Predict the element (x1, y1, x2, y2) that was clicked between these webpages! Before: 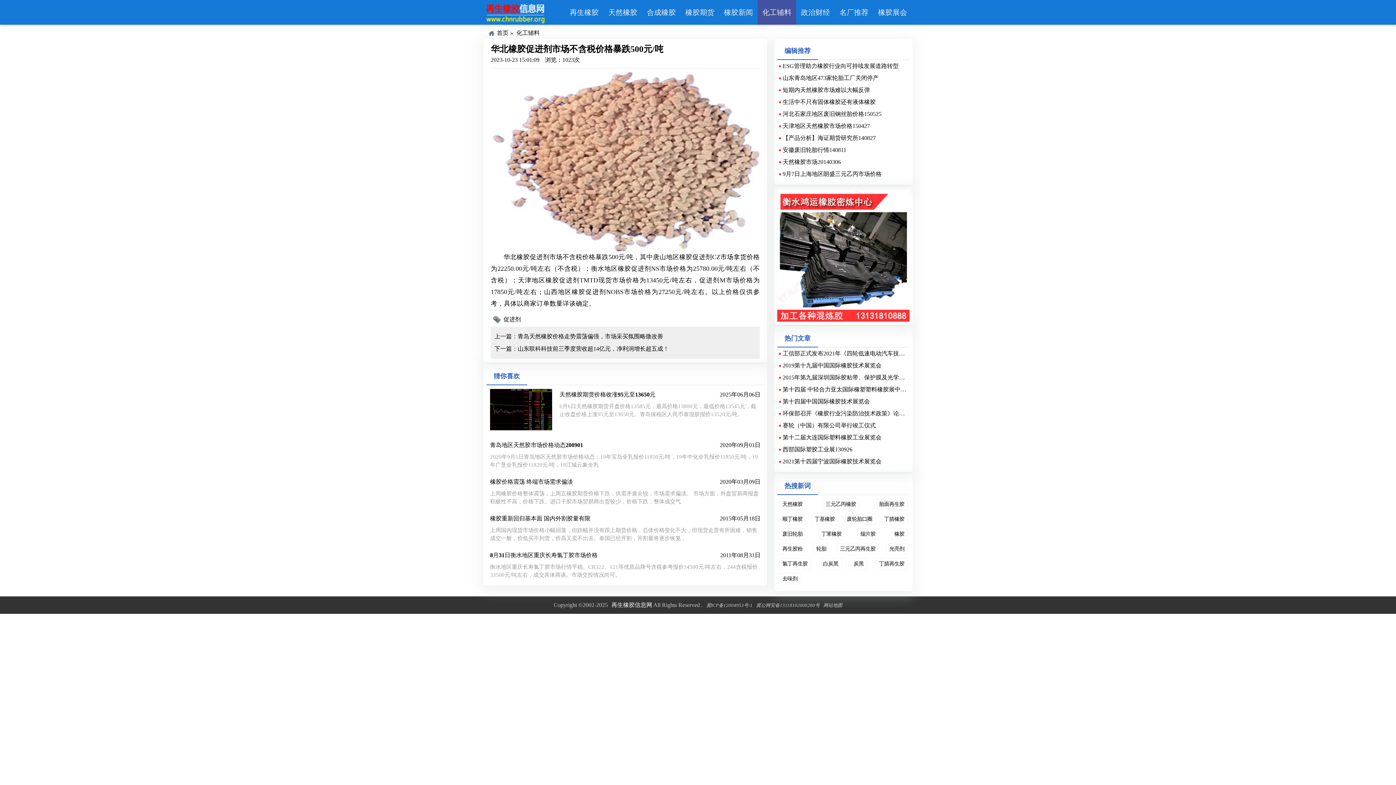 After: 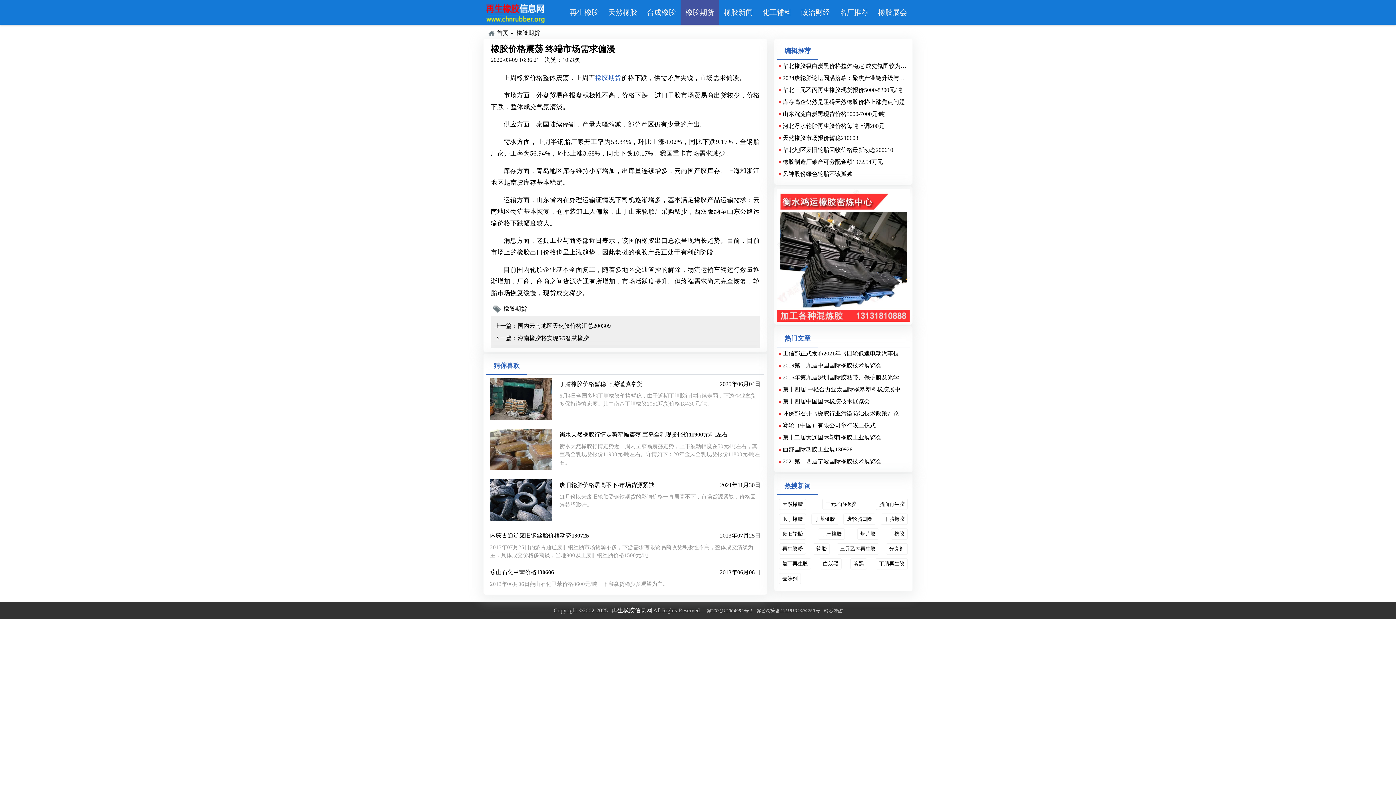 Action: bbox: (490, 477, 573, 486) label: 橡胶价格震荡 终端市场需求偏淡